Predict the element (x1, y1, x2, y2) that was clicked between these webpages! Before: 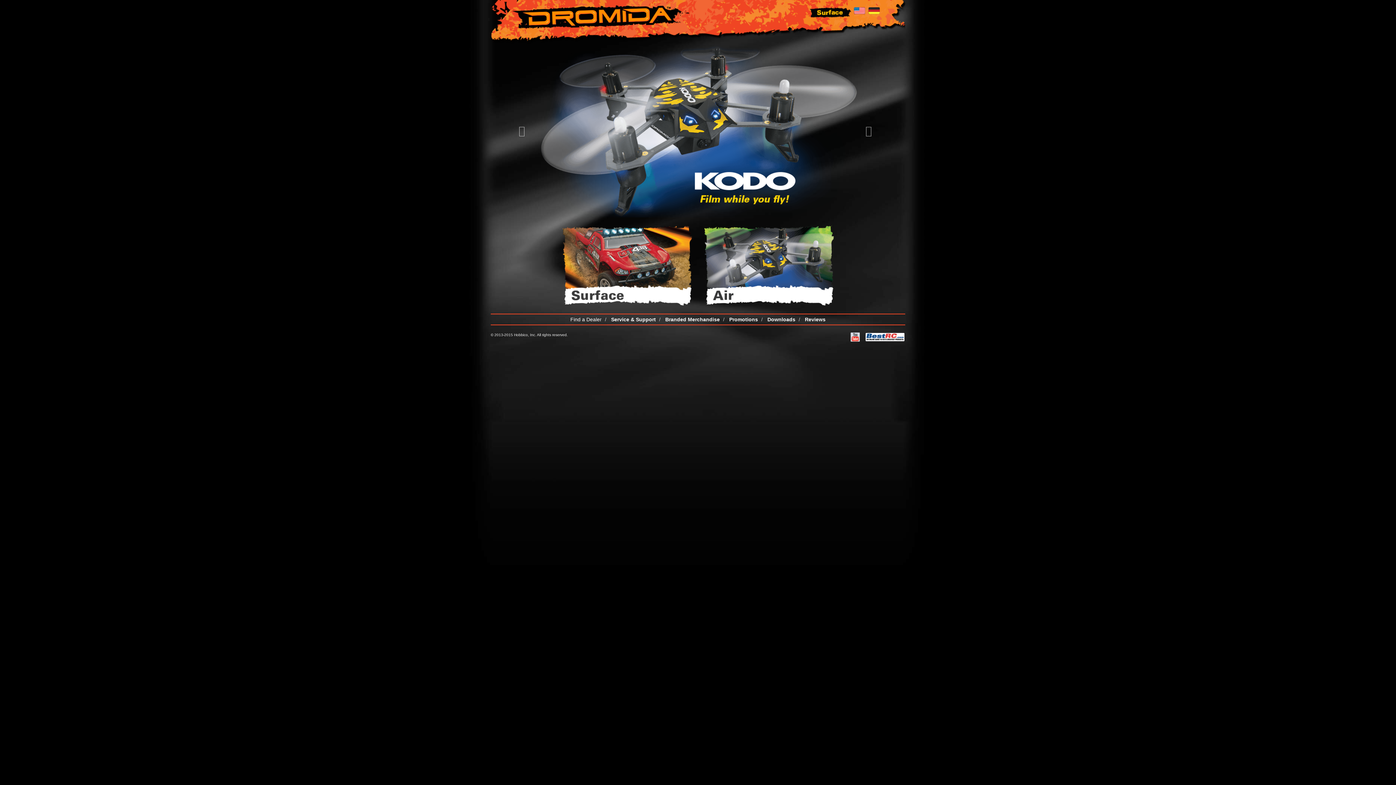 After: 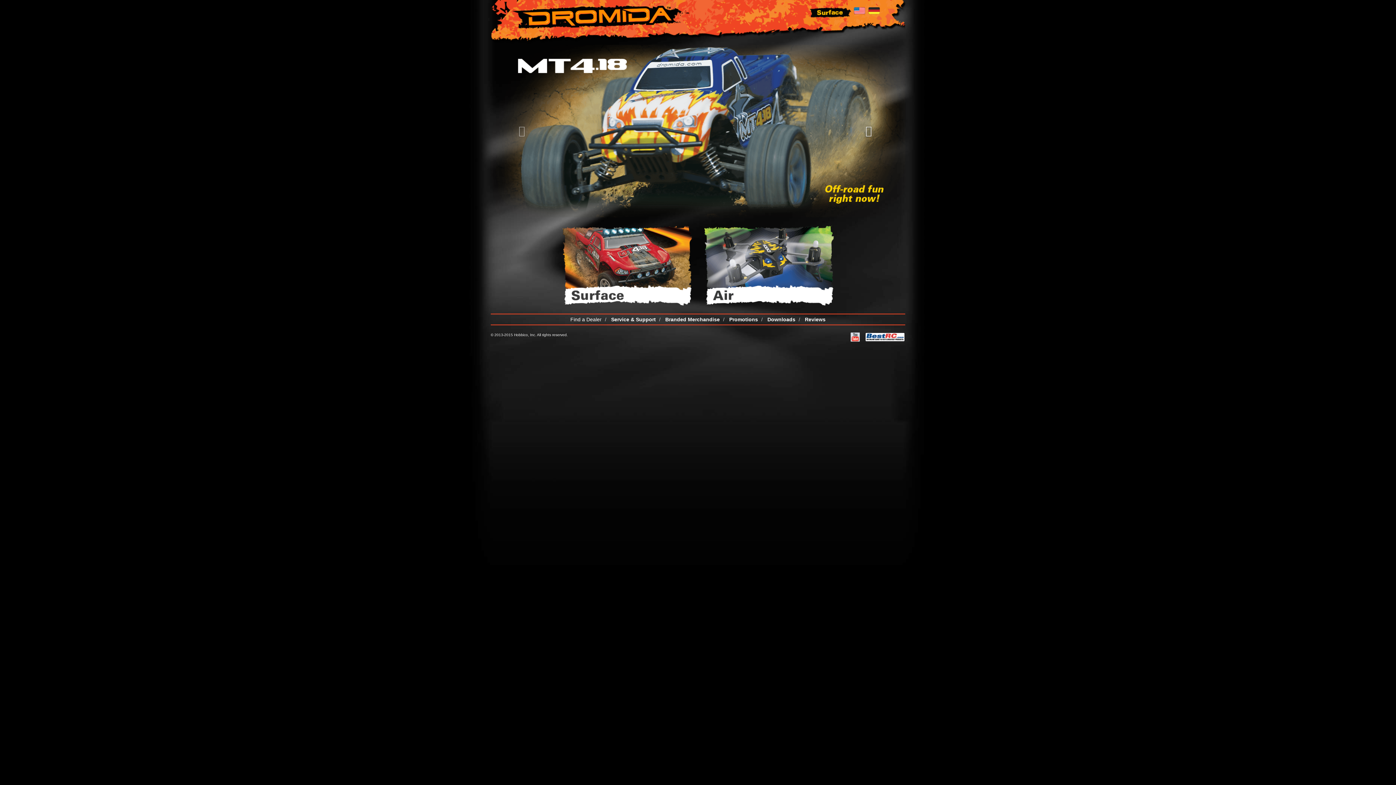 Action: bbox: (843, 44, 905, 217)